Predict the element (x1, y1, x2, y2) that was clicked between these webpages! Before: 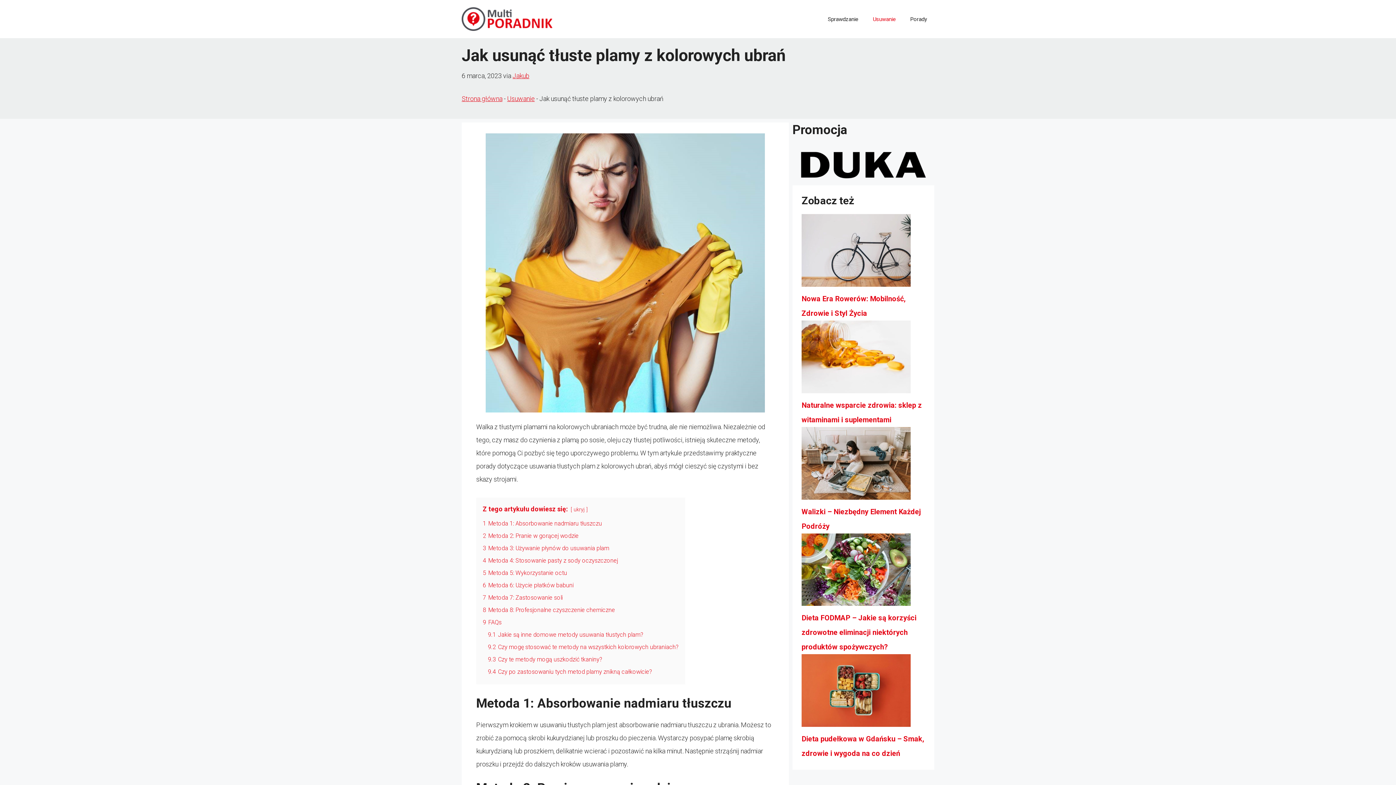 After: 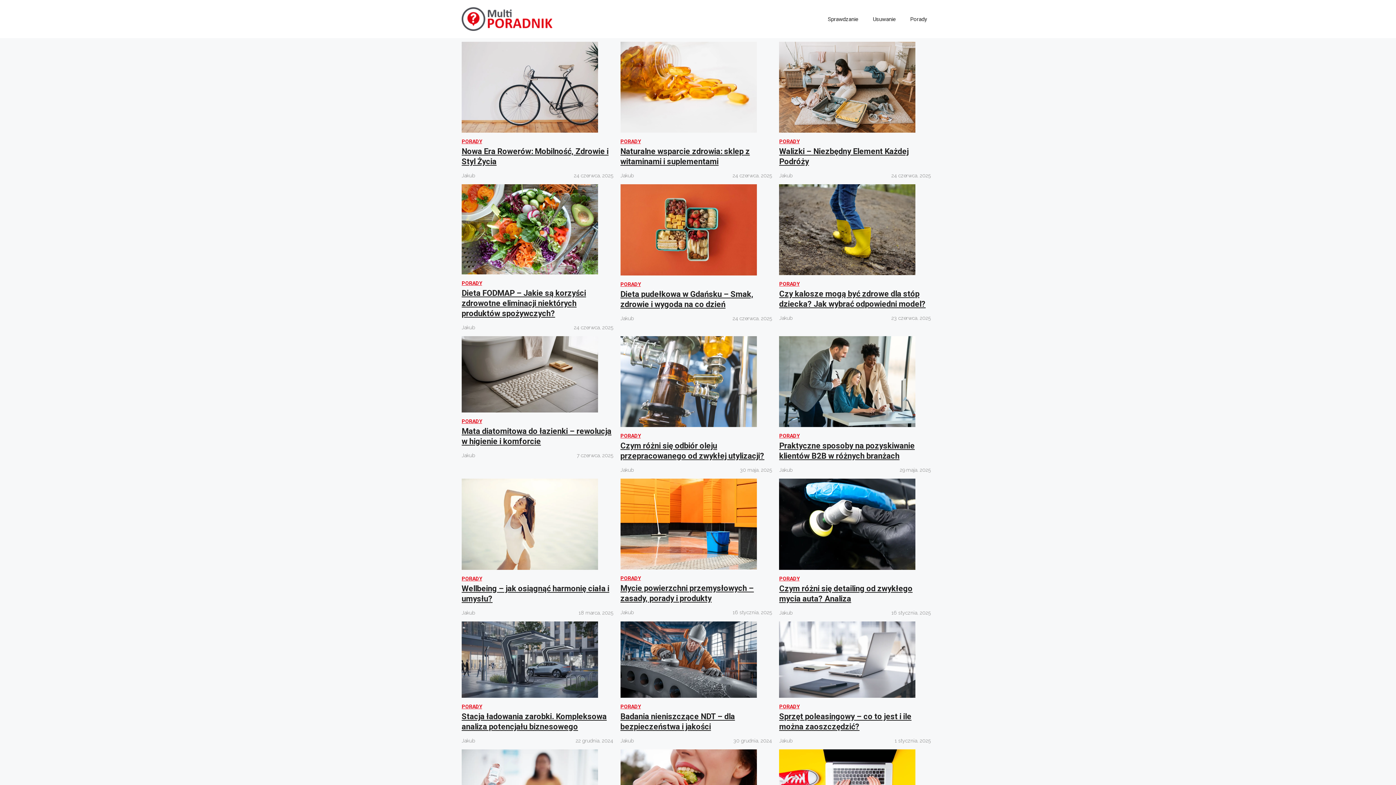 Action: bbox: (461, 14, 552, 22)